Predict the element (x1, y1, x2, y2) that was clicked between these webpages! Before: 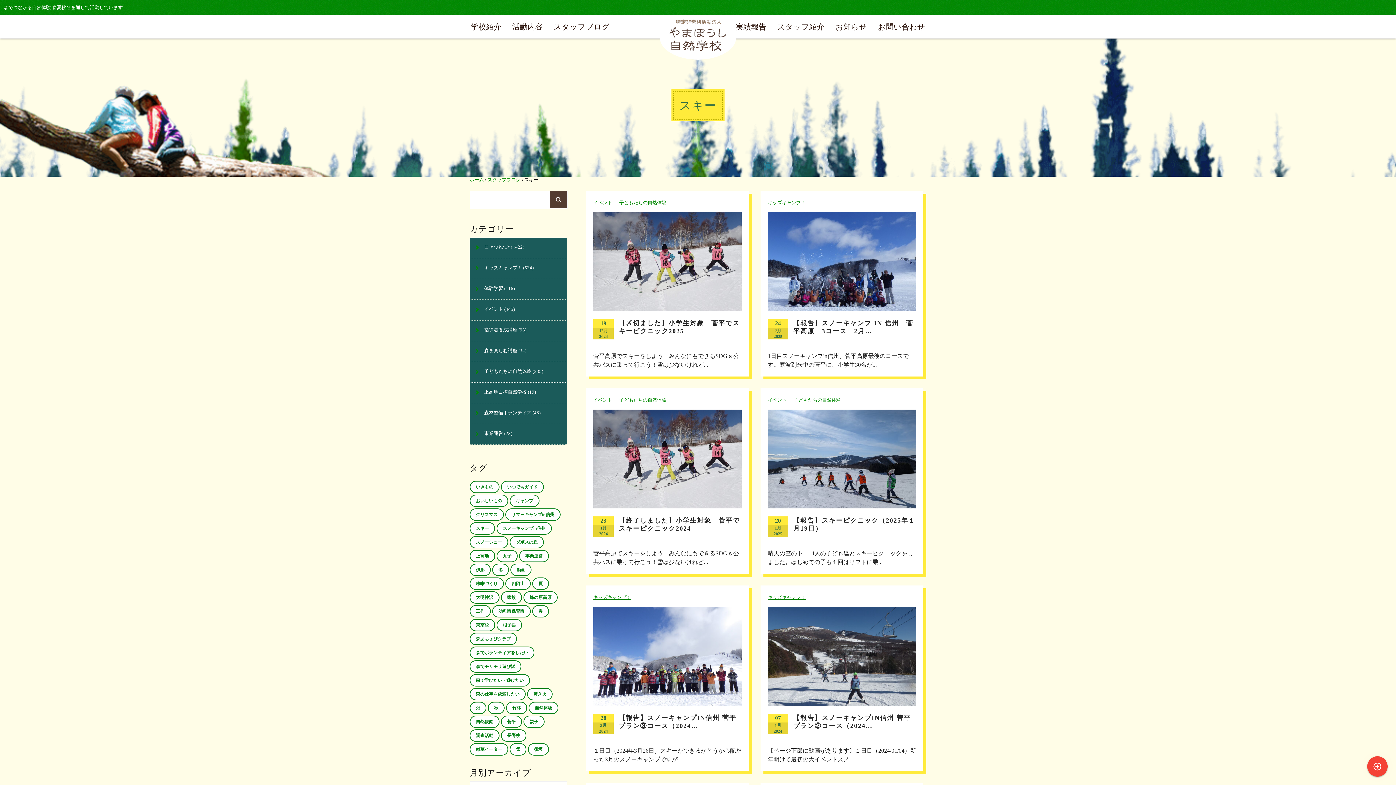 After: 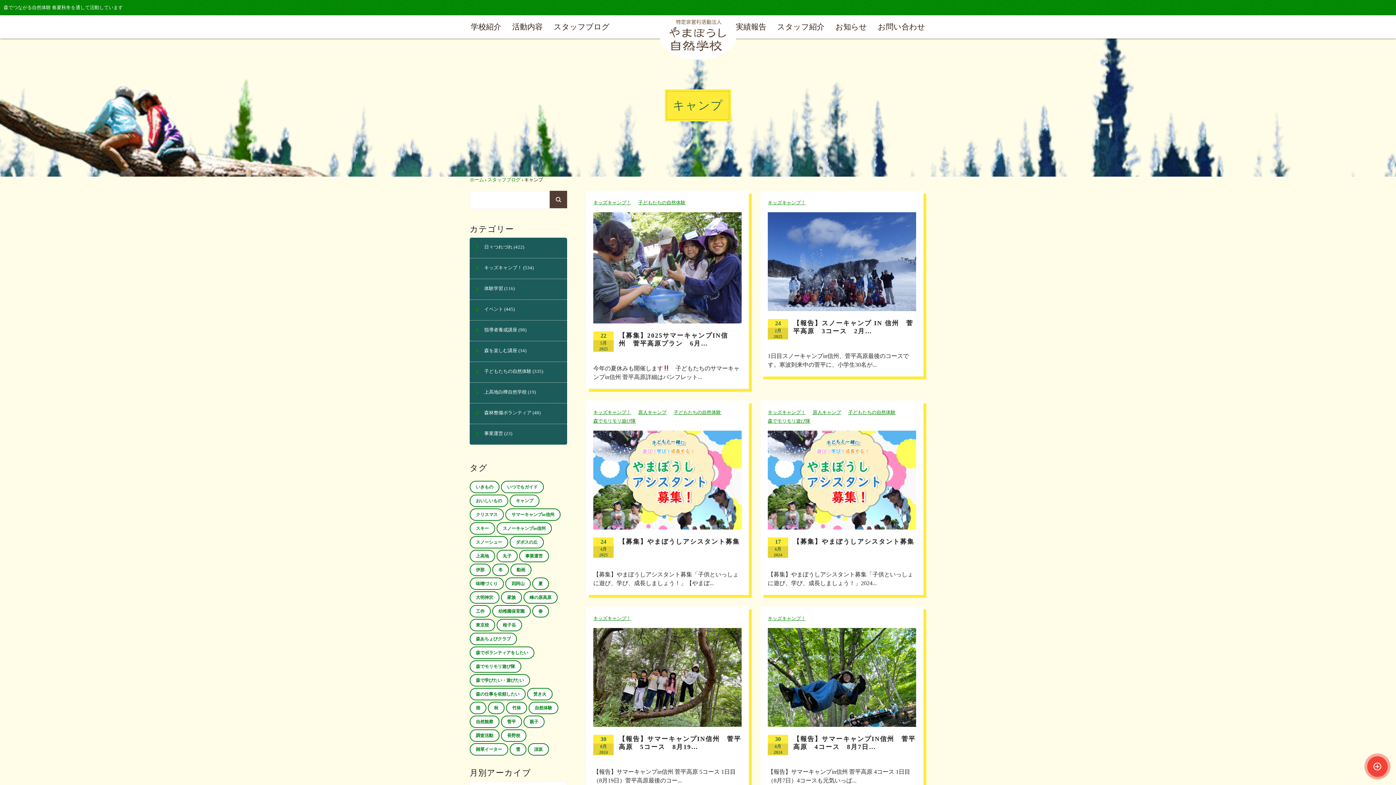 Action: bbox: (509, 494, 539, 507) label: キャンプ